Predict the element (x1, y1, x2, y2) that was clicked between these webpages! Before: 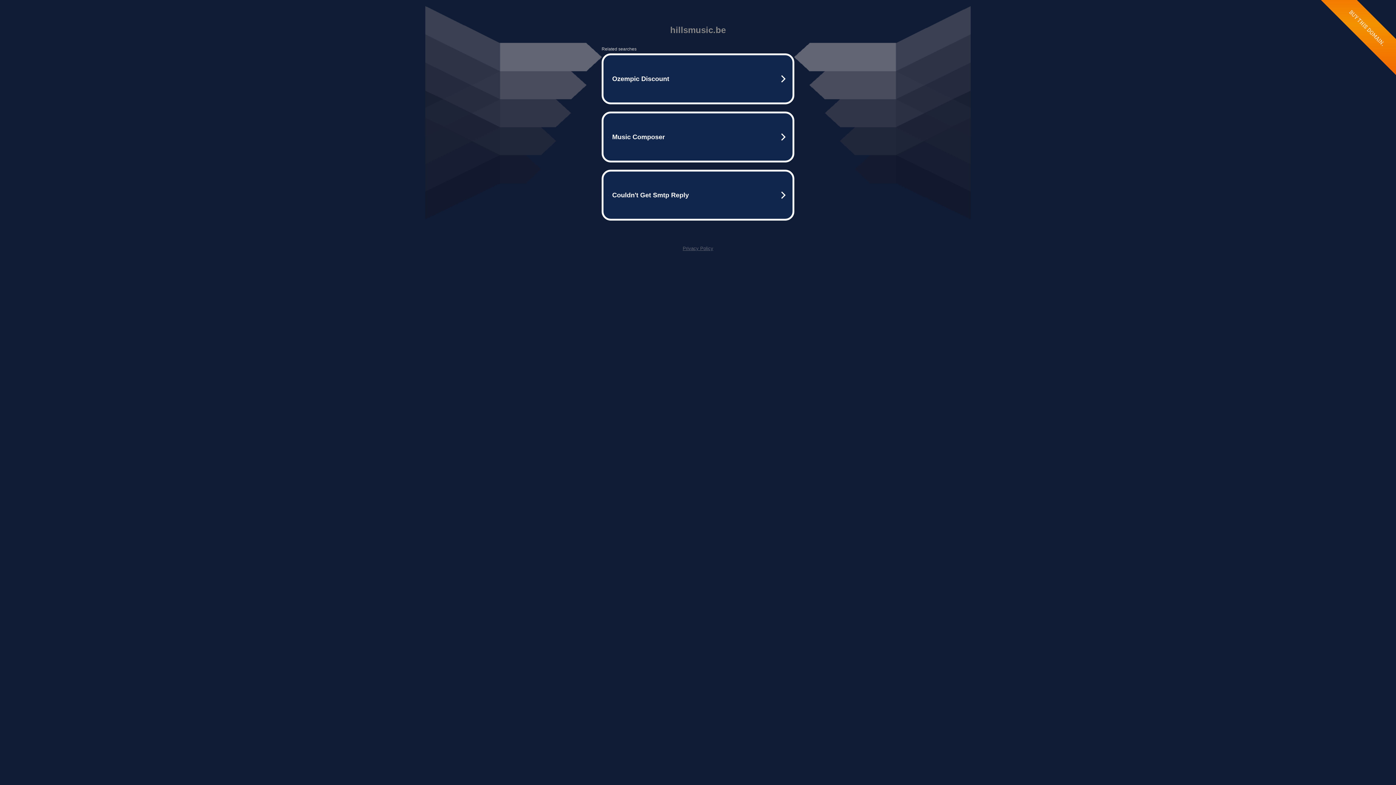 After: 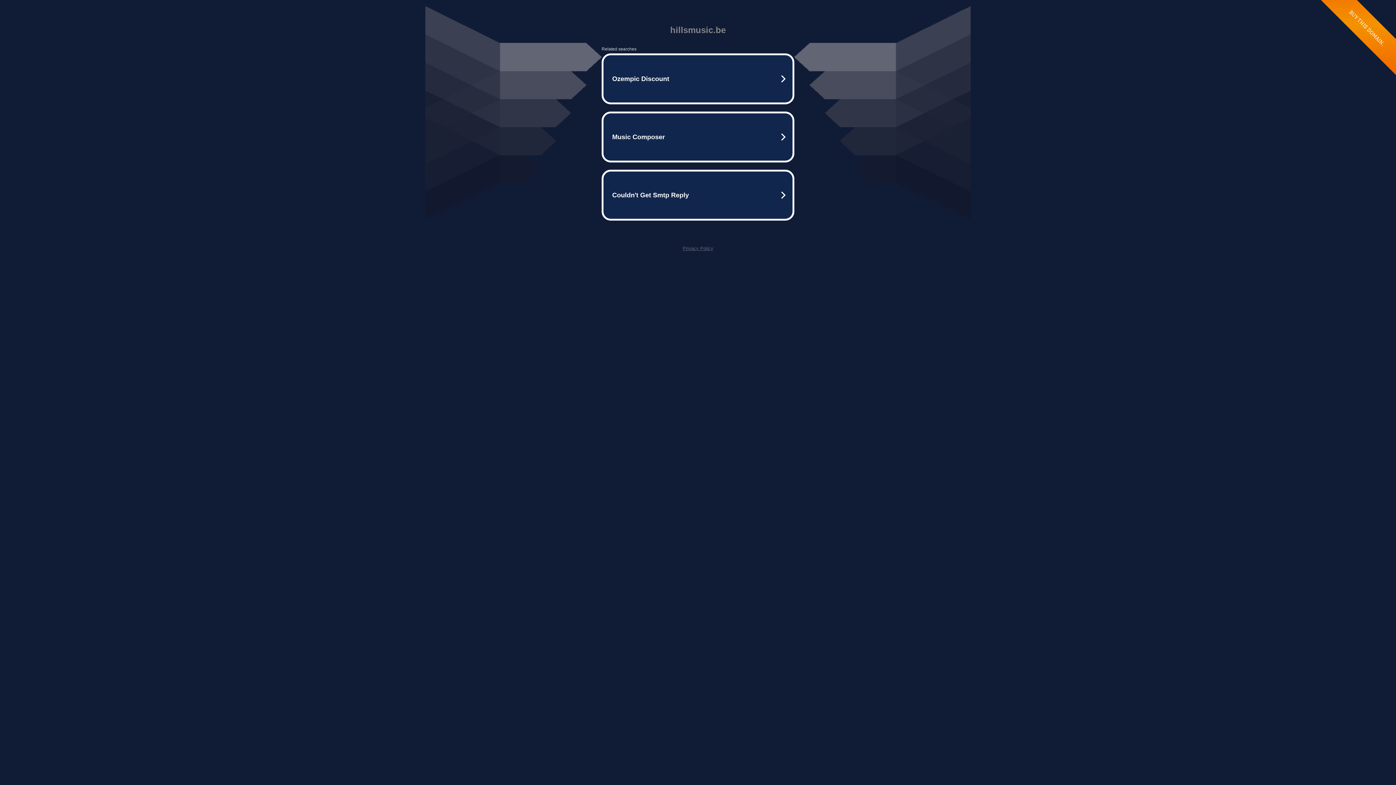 Action: label: Privacy Policy bbox: (682, 245, 713, 251)